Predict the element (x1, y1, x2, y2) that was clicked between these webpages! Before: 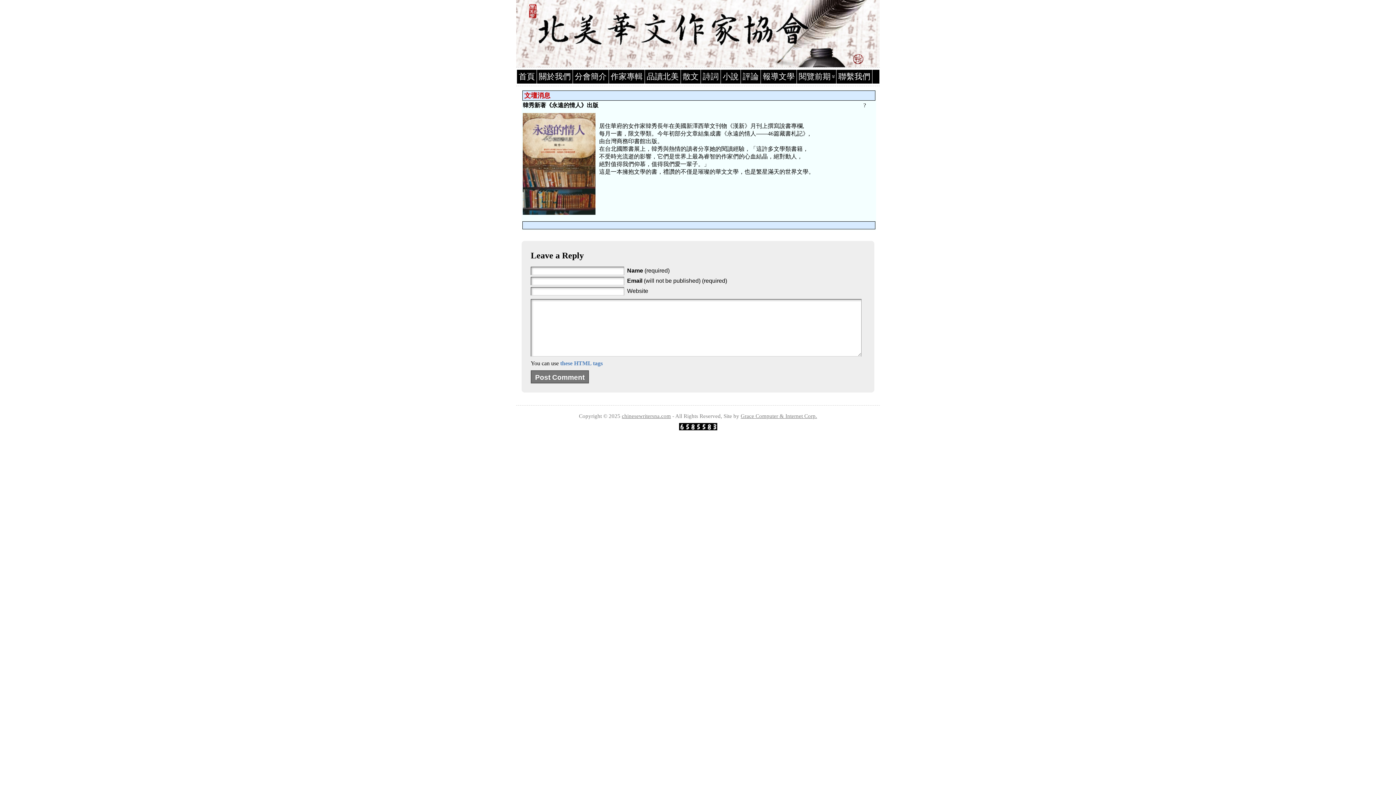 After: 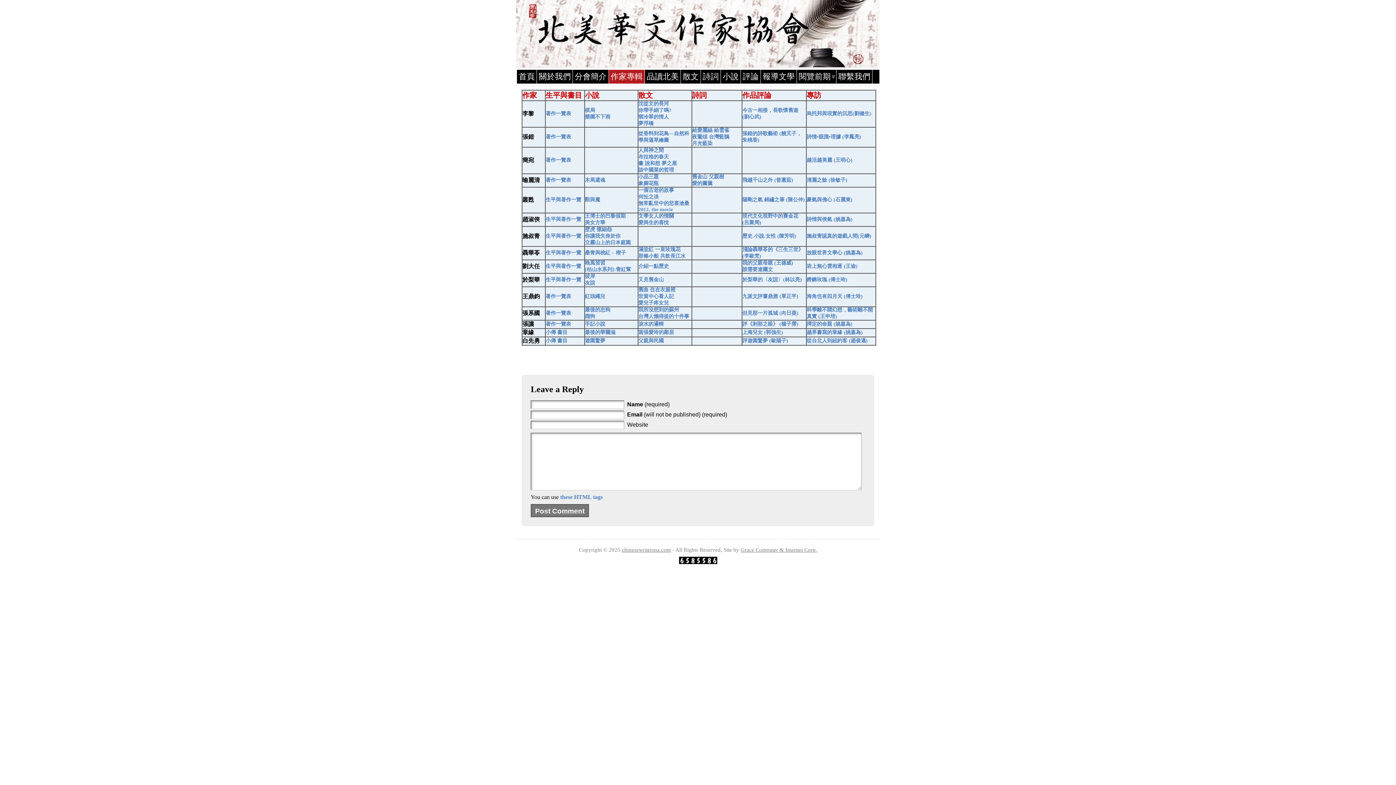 Action: label: 作家專輯 bbox: (608, 69, 645, 84)